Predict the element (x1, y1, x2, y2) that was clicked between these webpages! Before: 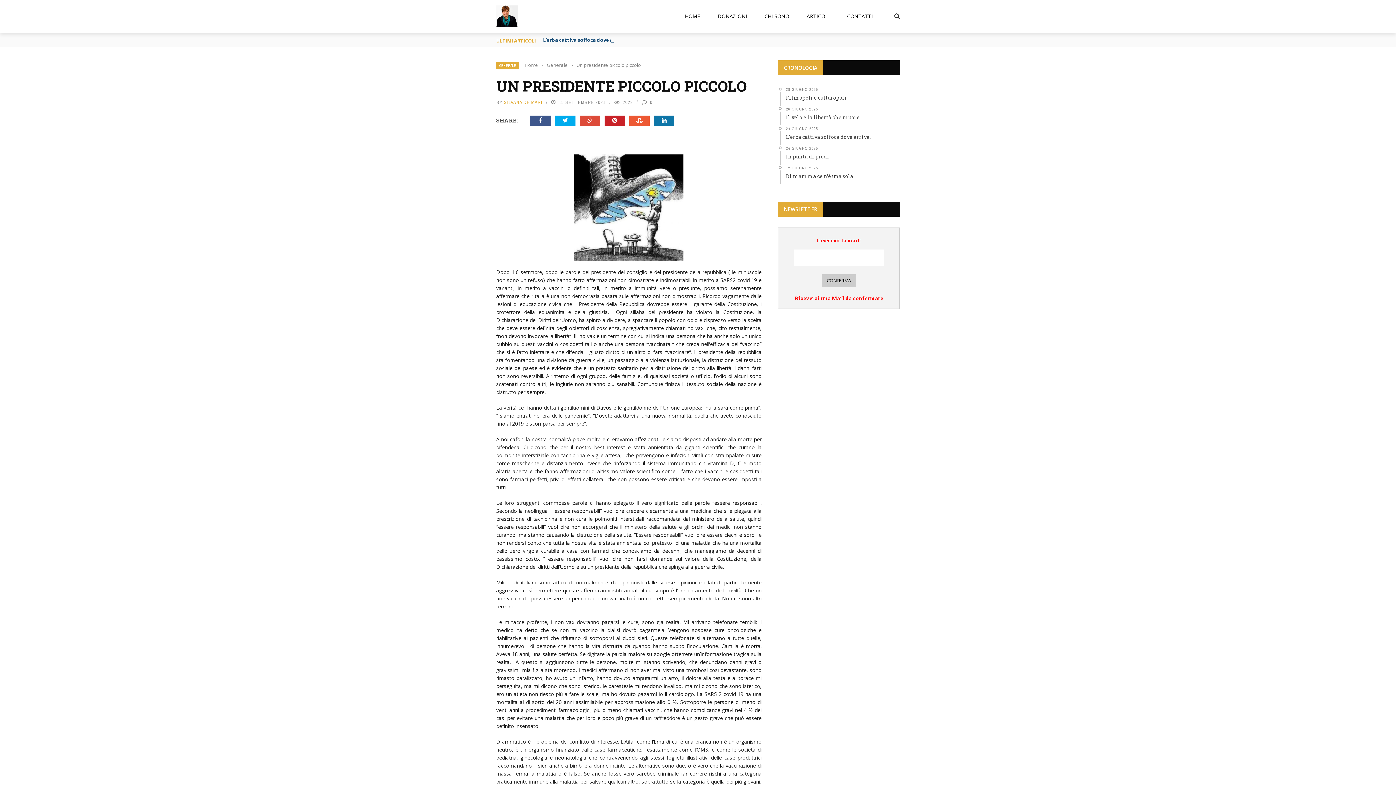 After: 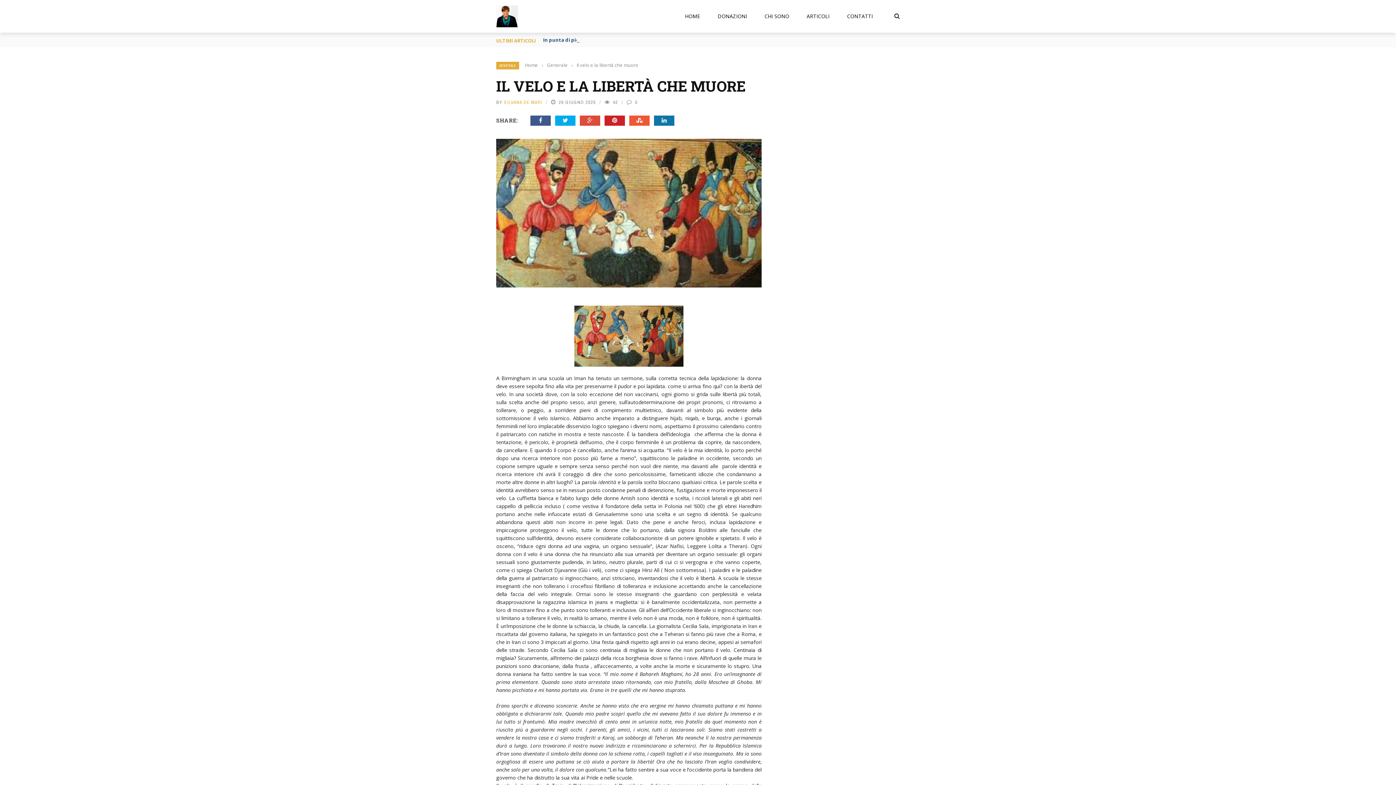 Action: label: 26 GIUGNO 2025
Il velo e la libertà che muore bbox: (780, 105, 900, 125)